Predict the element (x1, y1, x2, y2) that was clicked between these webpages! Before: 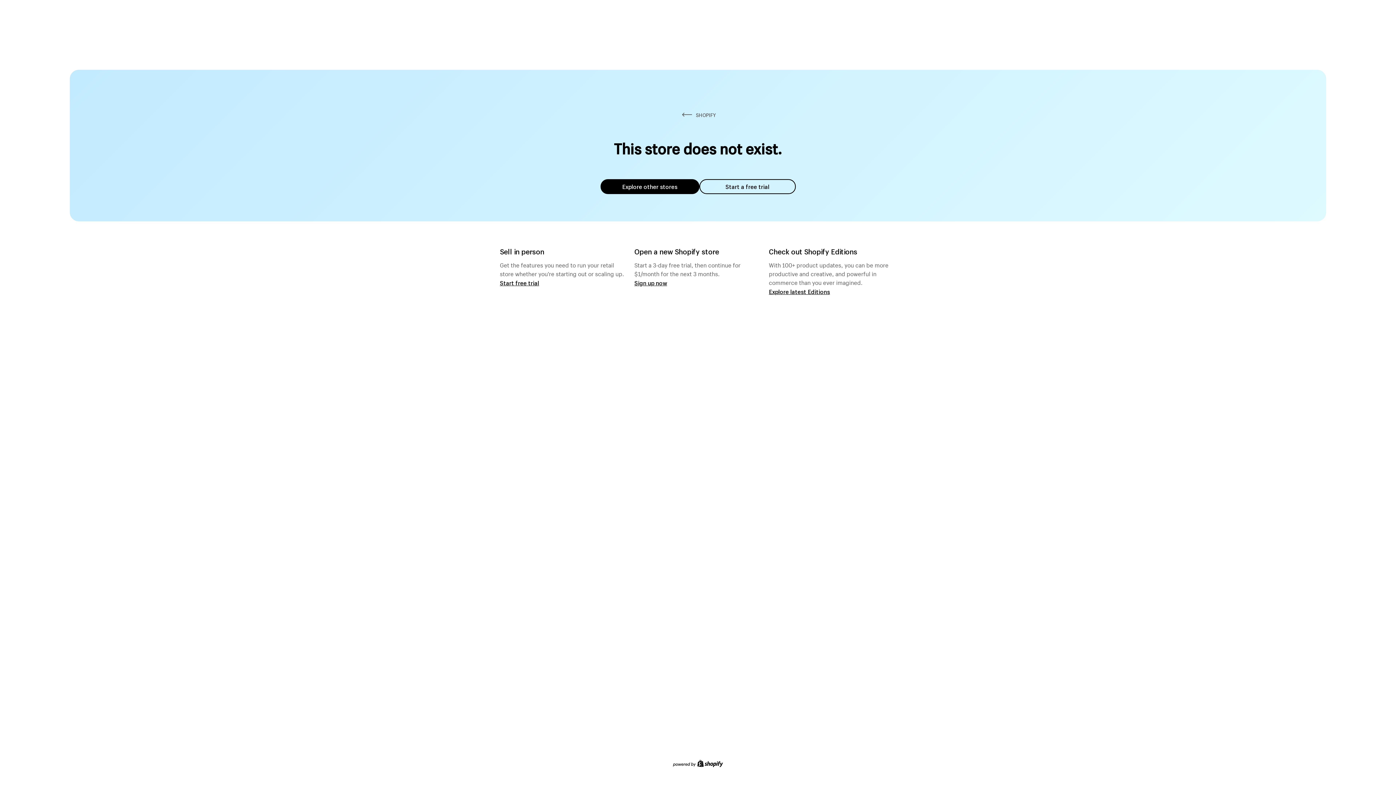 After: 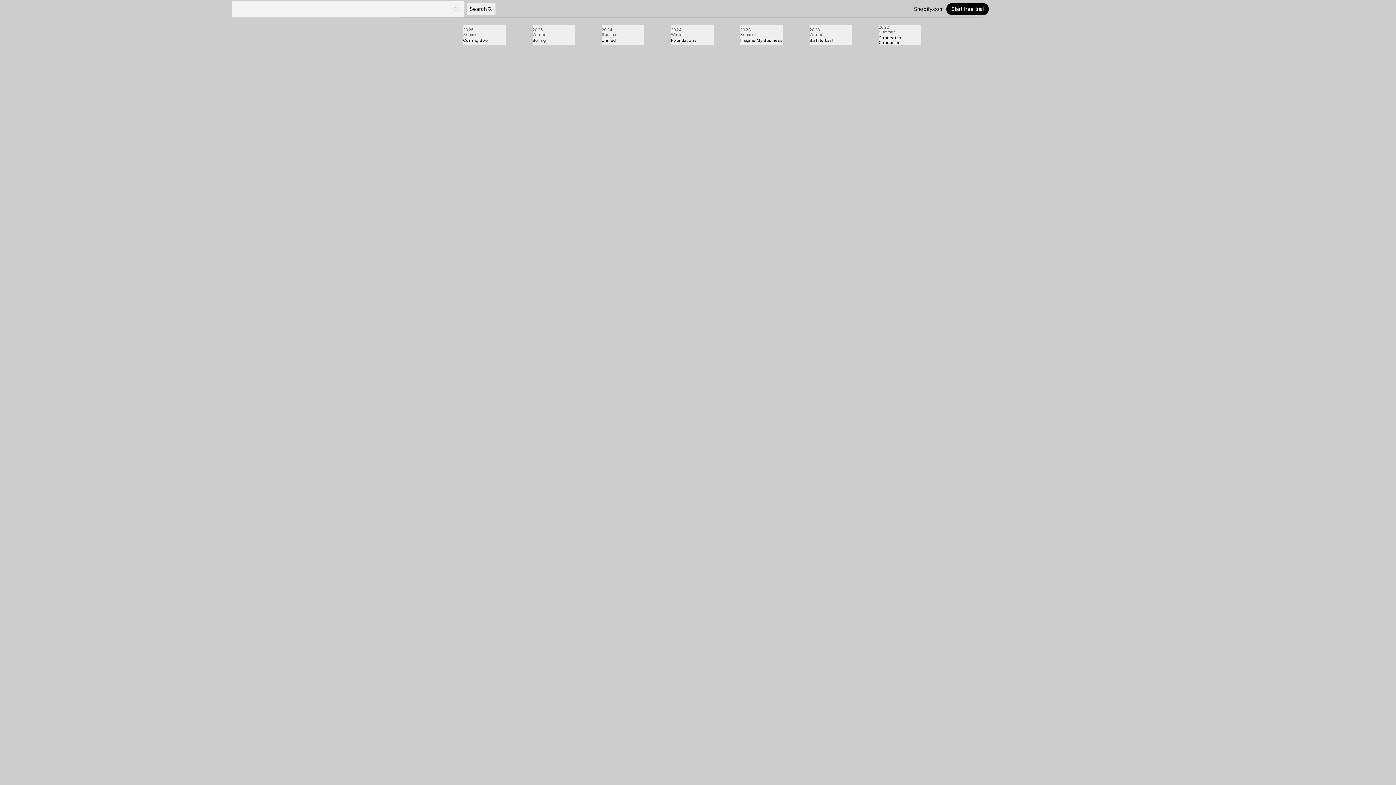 Action: label: Explore latest Editions bbox: (769, 287, 830, 295)